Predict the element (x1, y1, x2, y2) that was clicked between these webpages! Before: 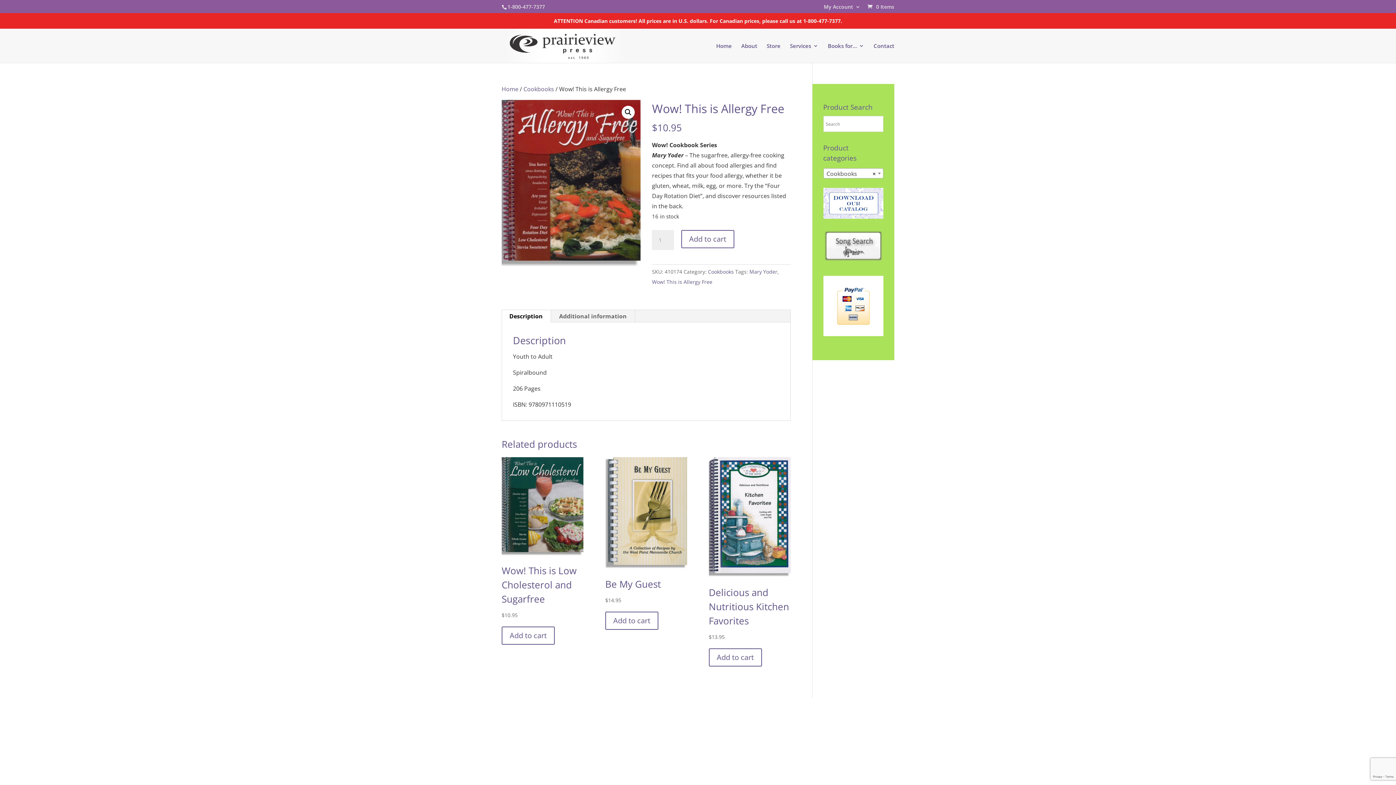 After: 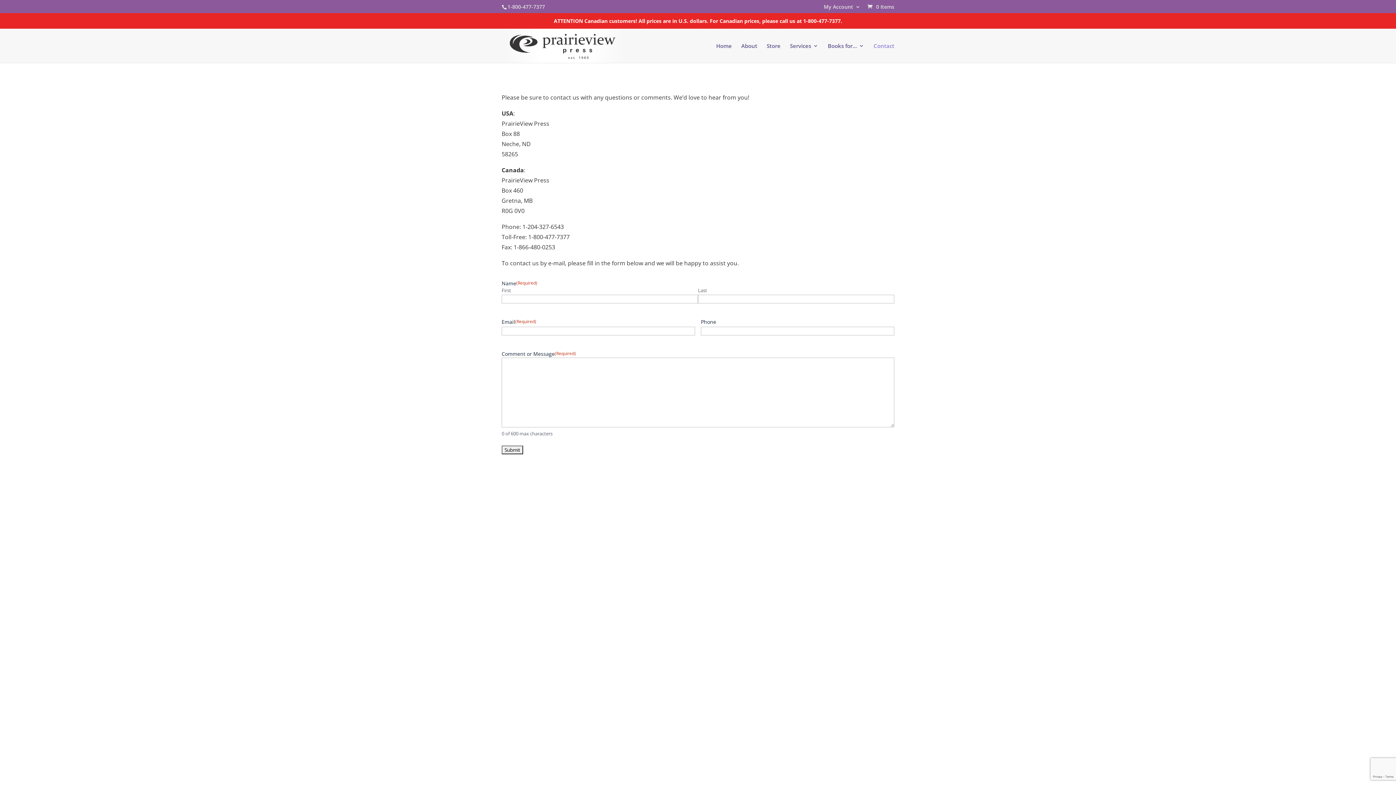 Action: bbox: (873, 43, 894, 62) label: Contact